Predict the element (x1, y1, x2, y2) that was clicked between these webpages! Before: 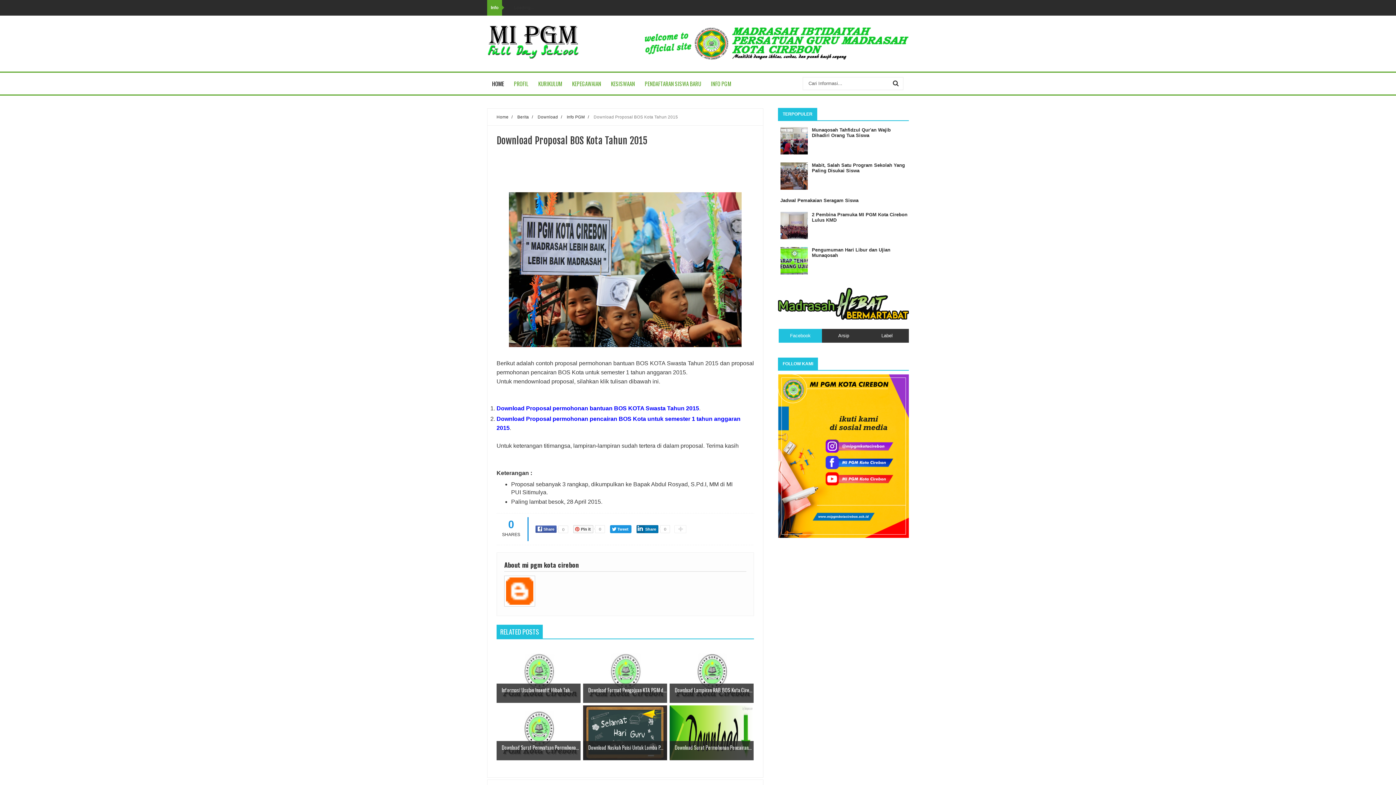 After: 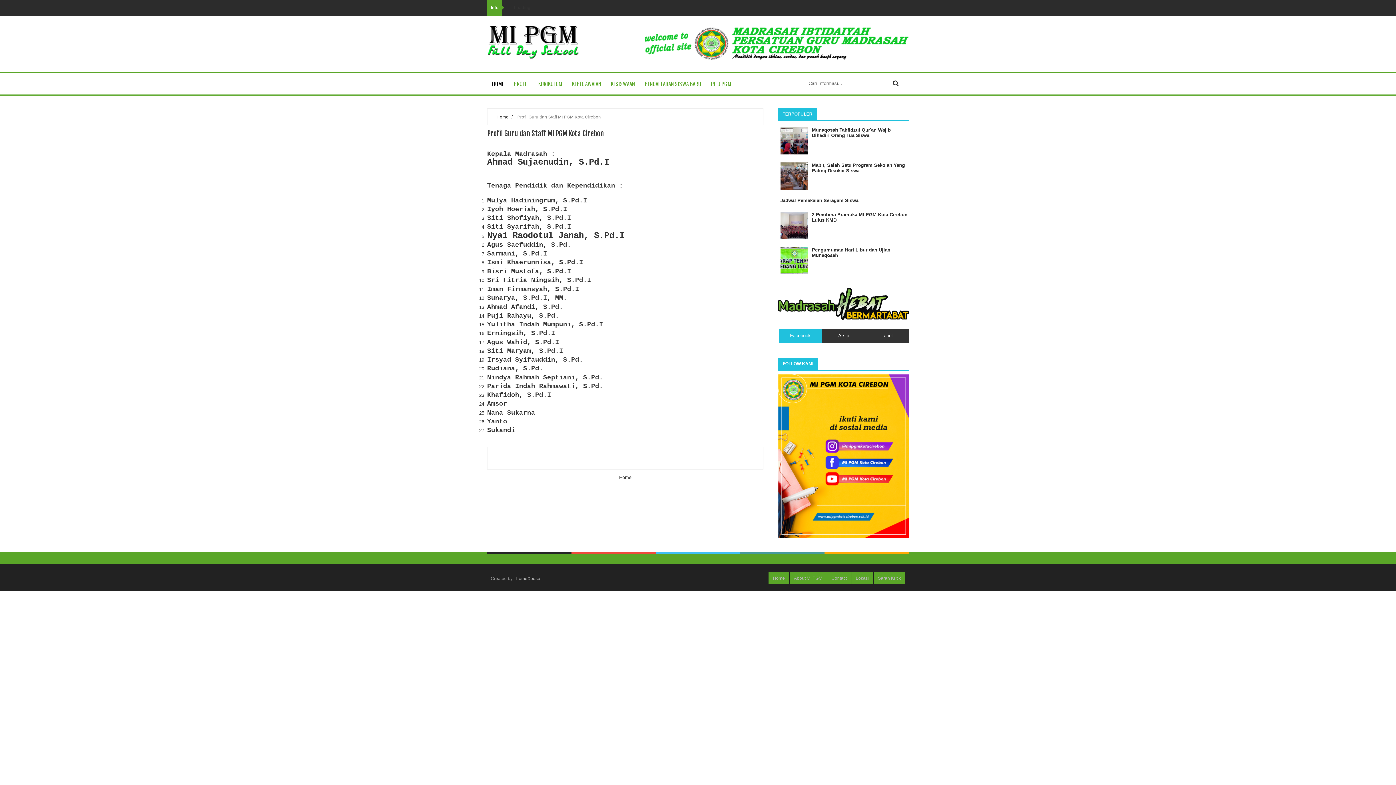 Action: label: KEPEGAWAIAN bbox: (567, 72, 606, 94)